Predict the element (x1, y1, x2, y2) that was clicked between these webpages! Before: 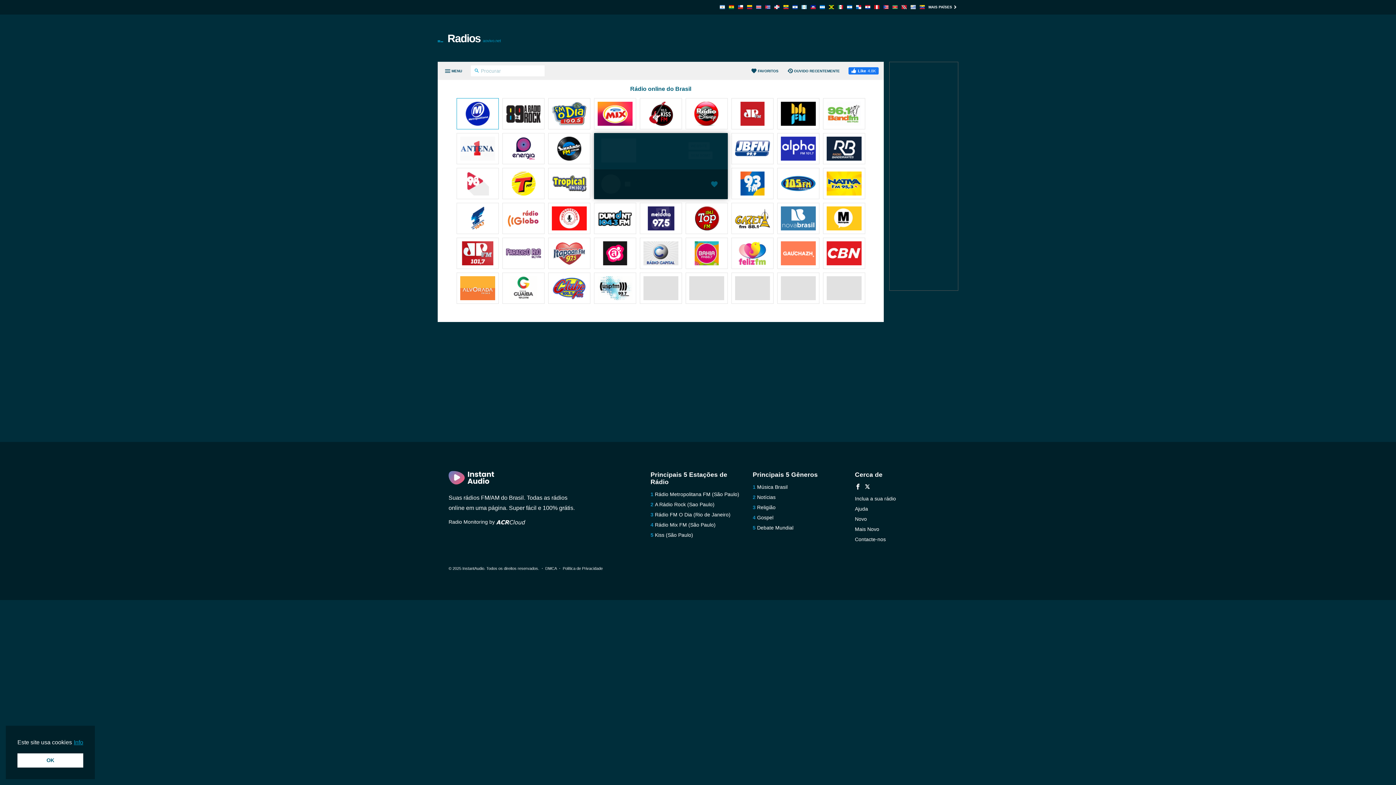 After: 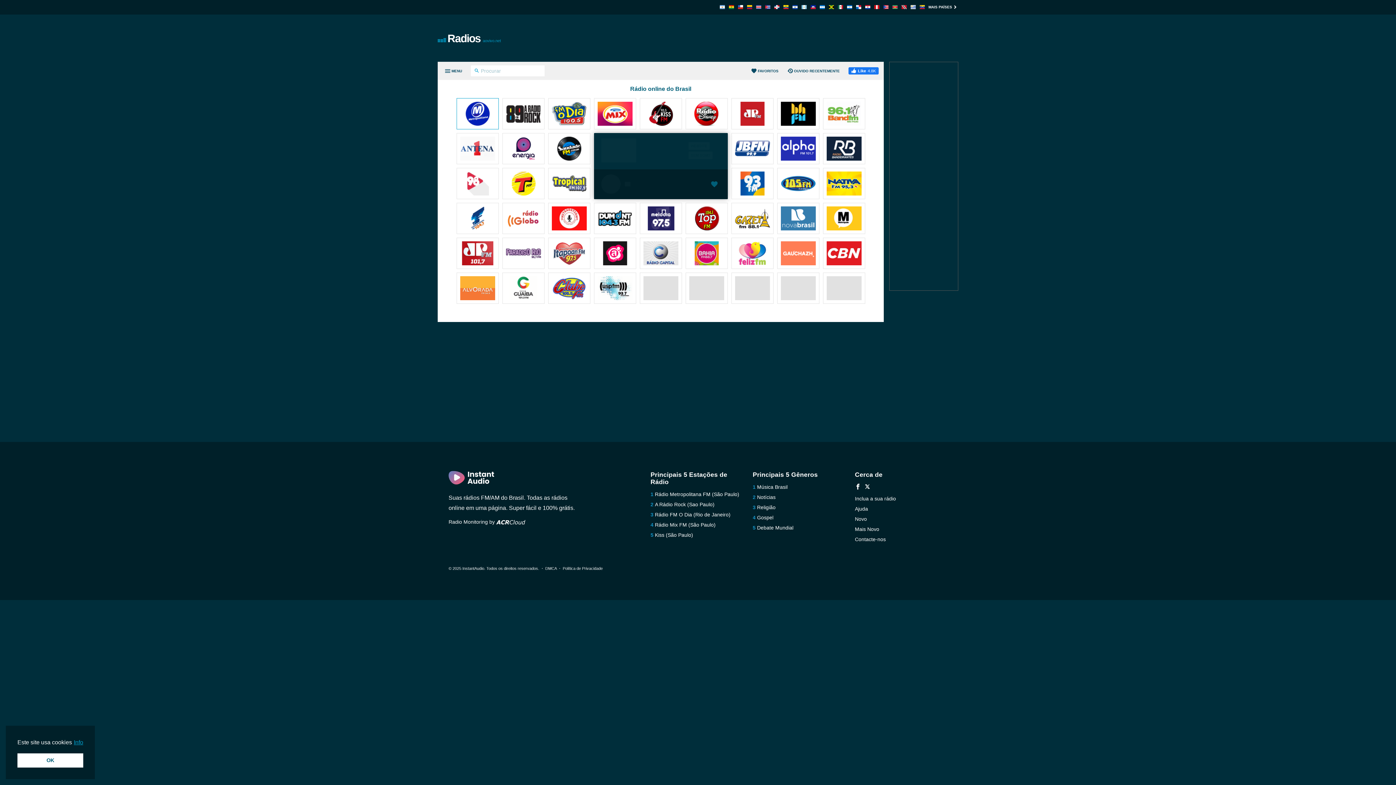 Action: label: Rádio FM O Dia (Rio de Janeiro) bbox: (655, 512, 730, 517)